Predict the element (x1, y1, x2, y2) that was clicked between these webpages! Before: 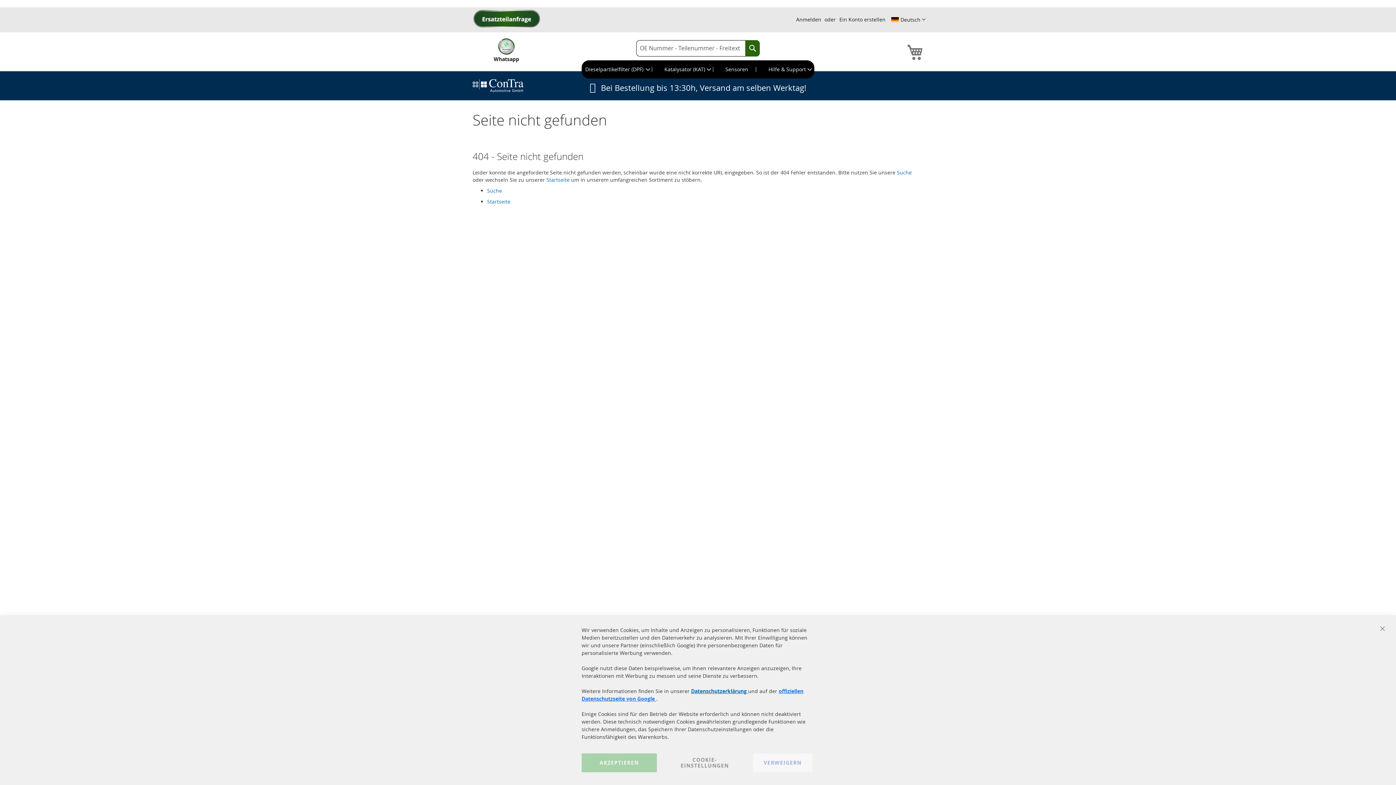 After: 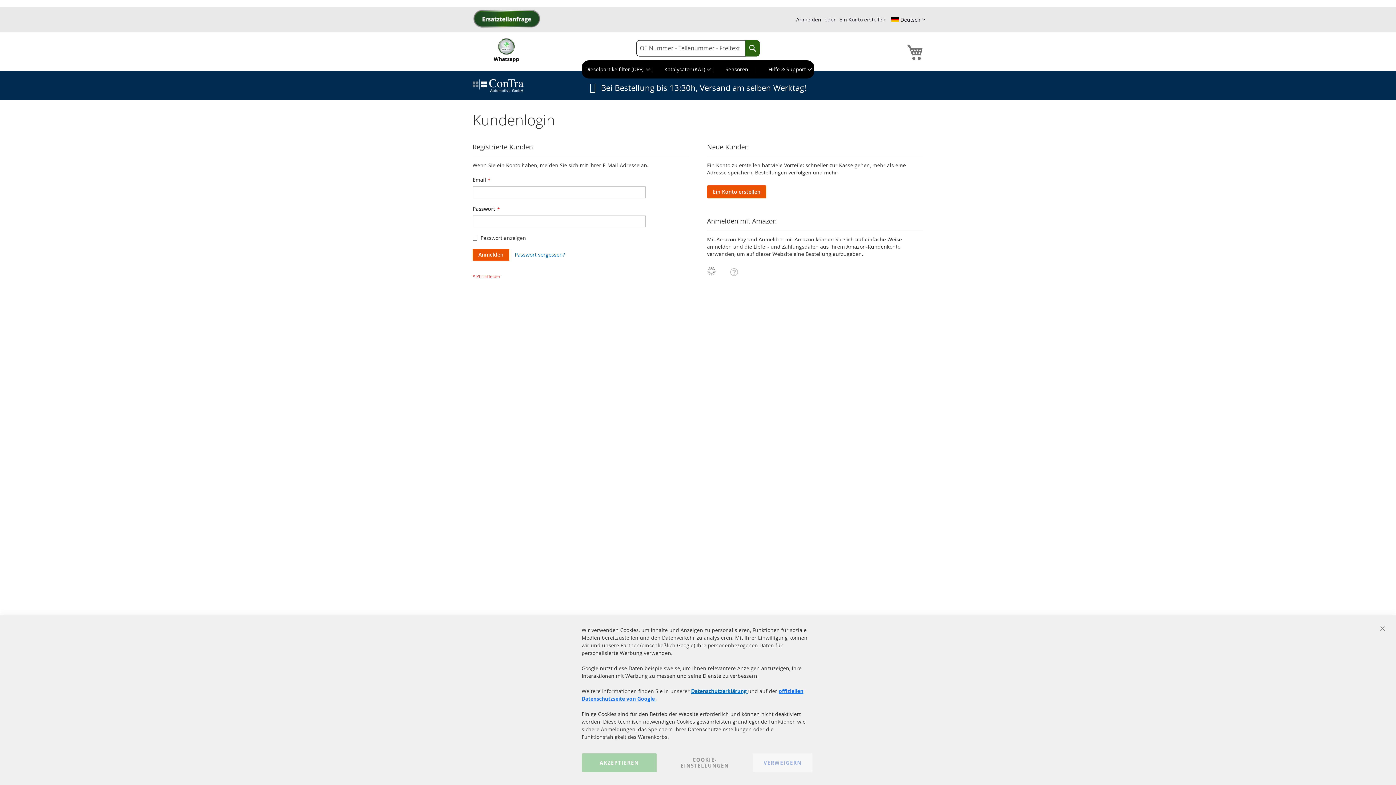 Action: bbox: (796, 16, 821, 22) label: Anmelden